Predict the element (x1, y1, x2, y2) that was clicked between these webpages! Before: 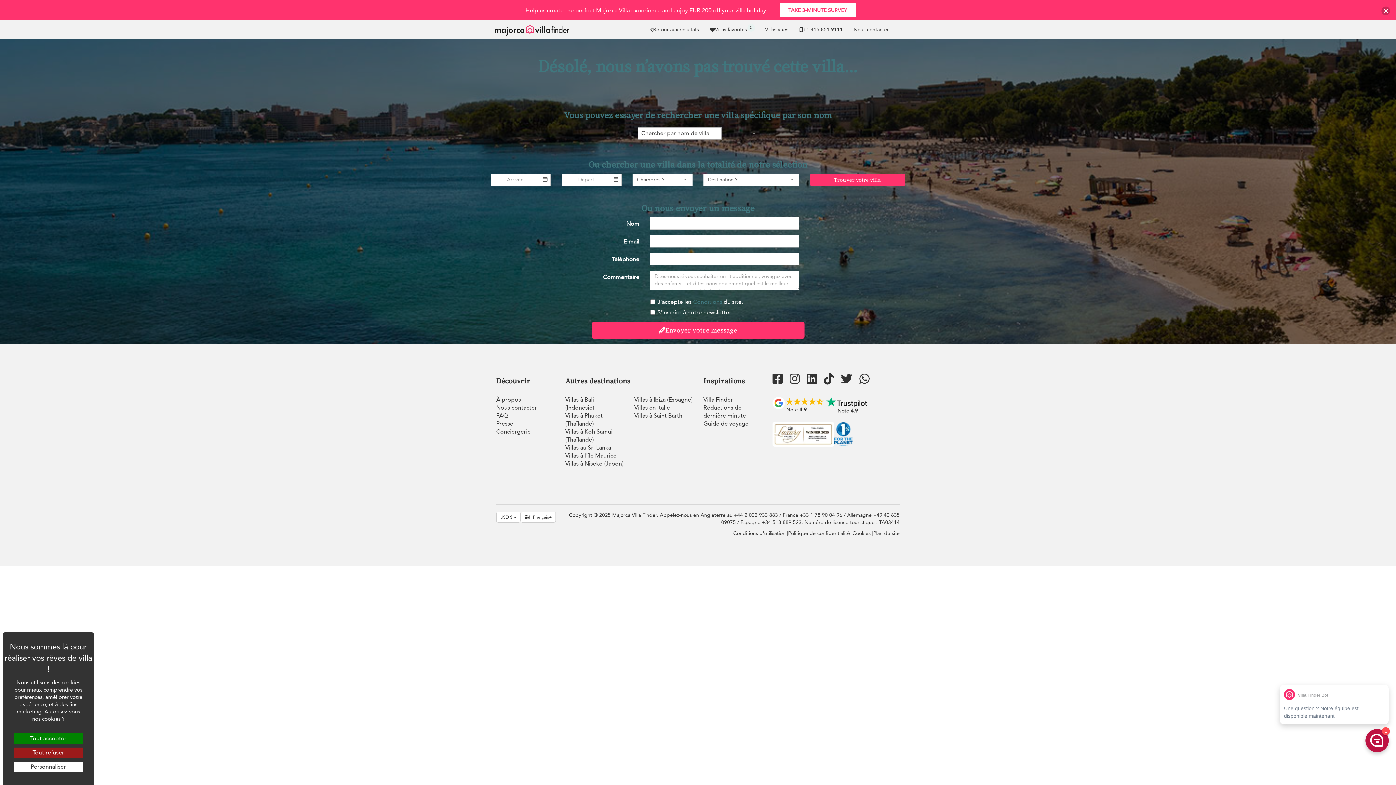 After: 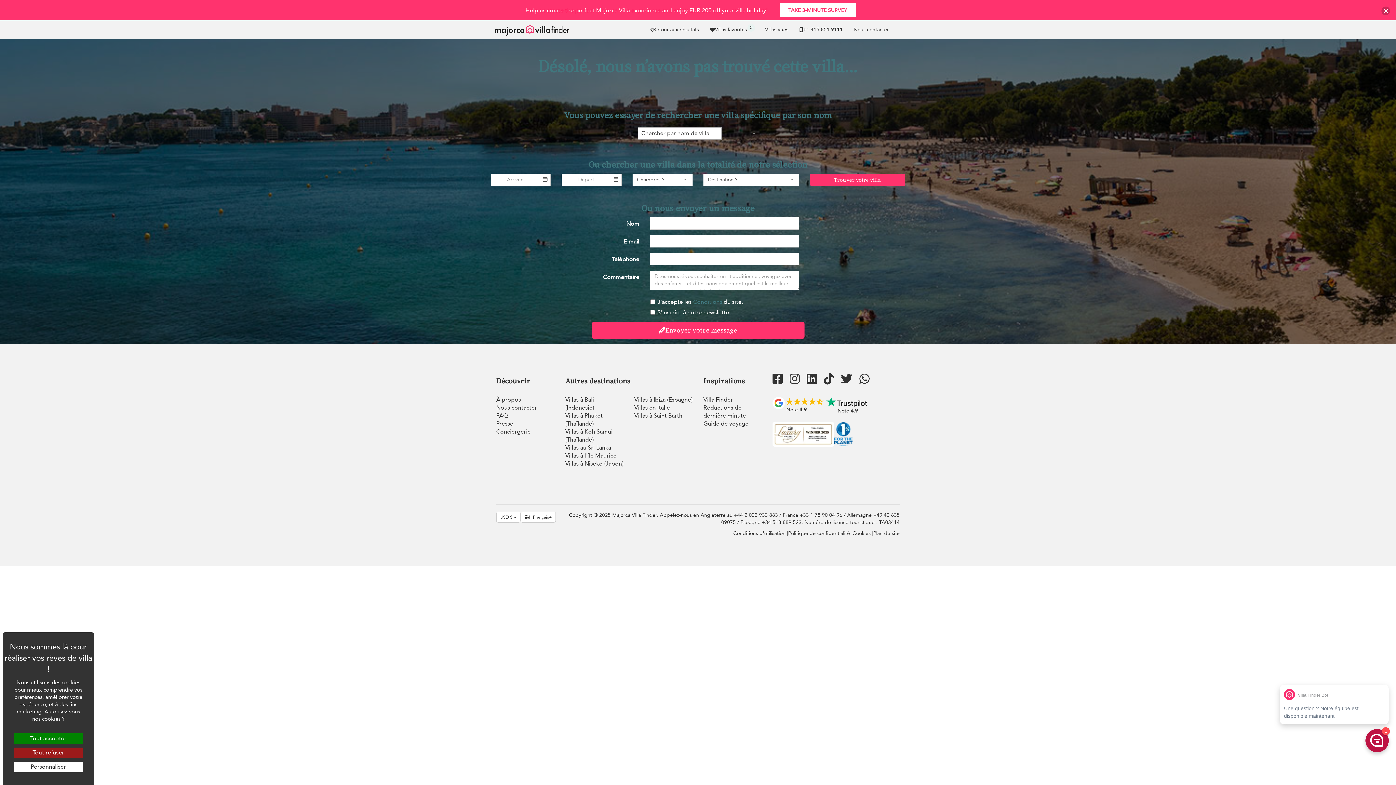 Action: bbox: (825, 398, 868, 405)